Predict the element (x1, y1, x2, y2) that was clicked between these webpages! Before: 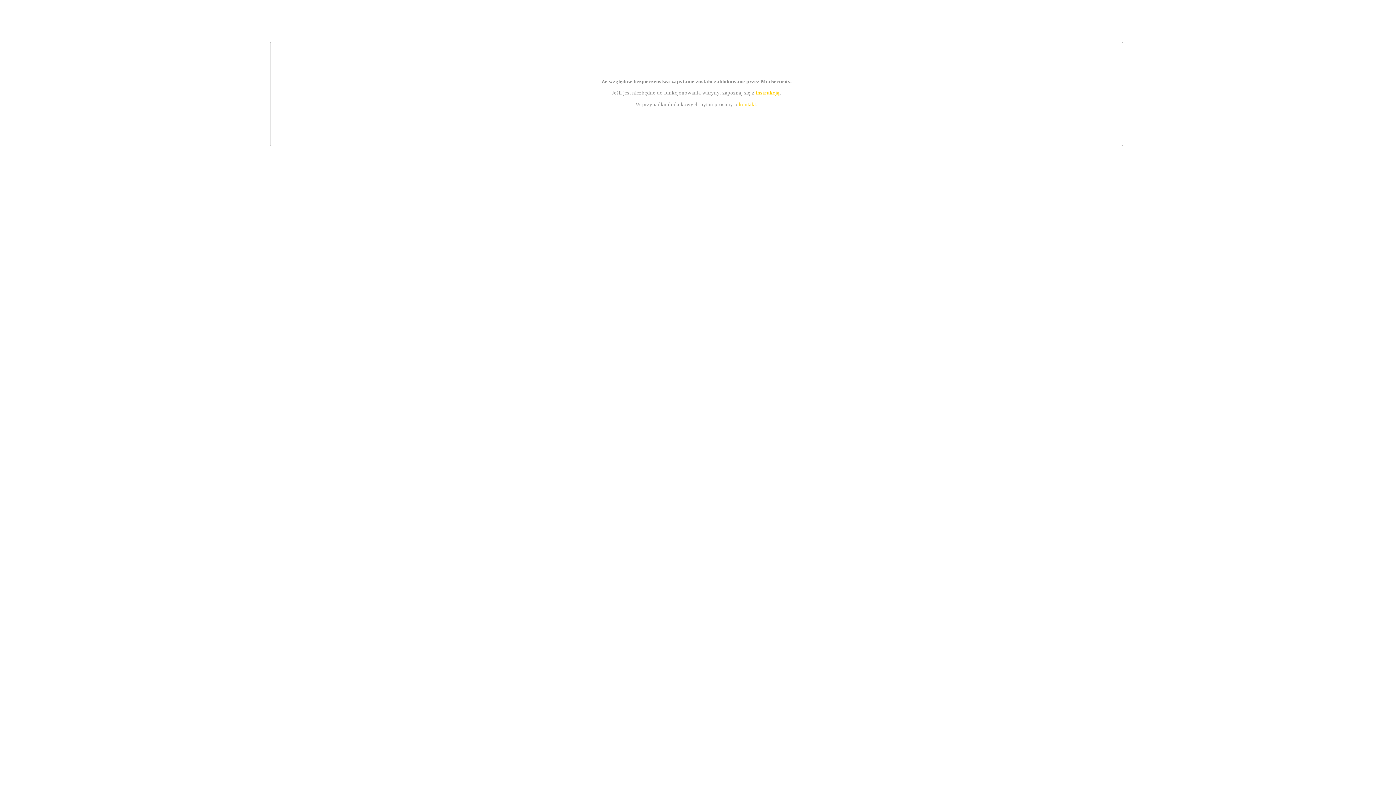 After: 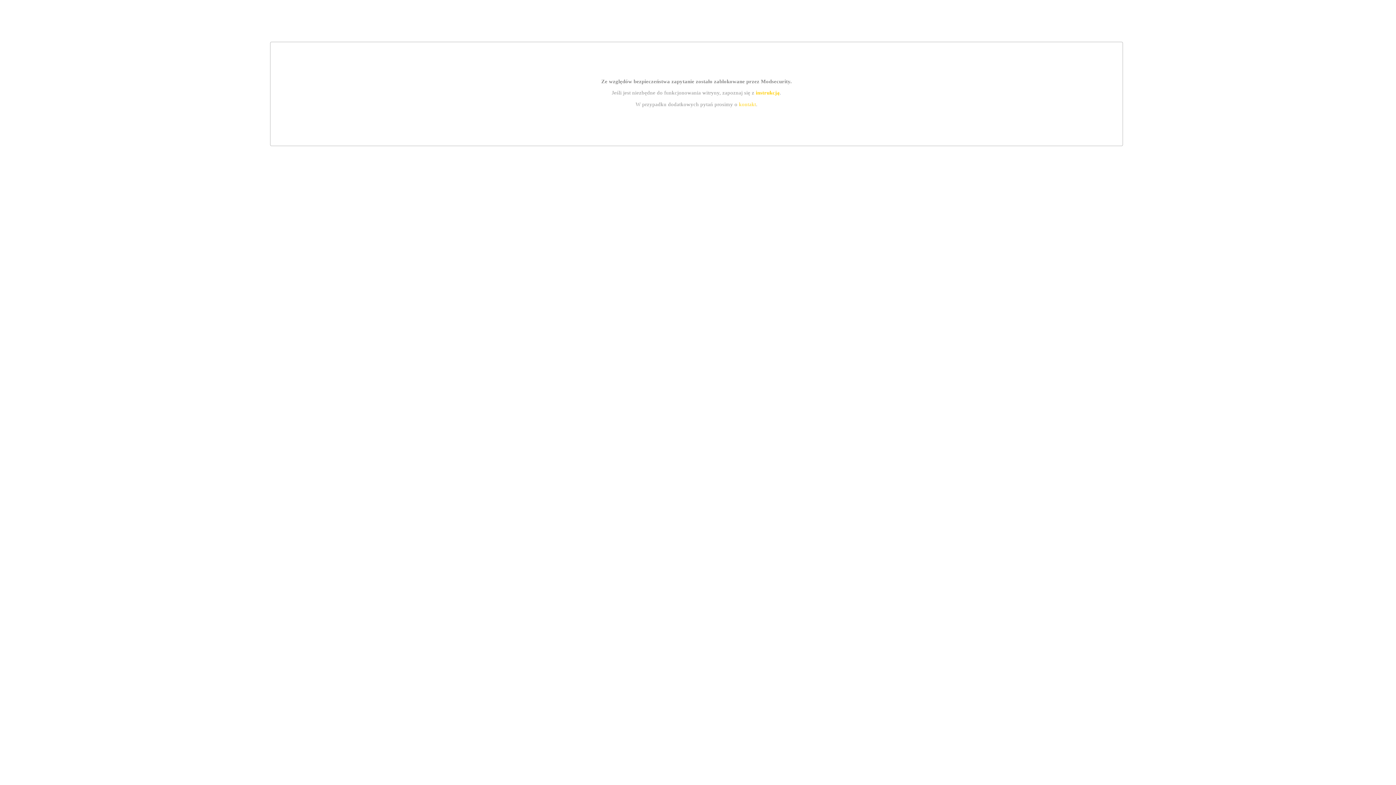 Action: bbox: (739, 101, 756, 107) label: kontakt